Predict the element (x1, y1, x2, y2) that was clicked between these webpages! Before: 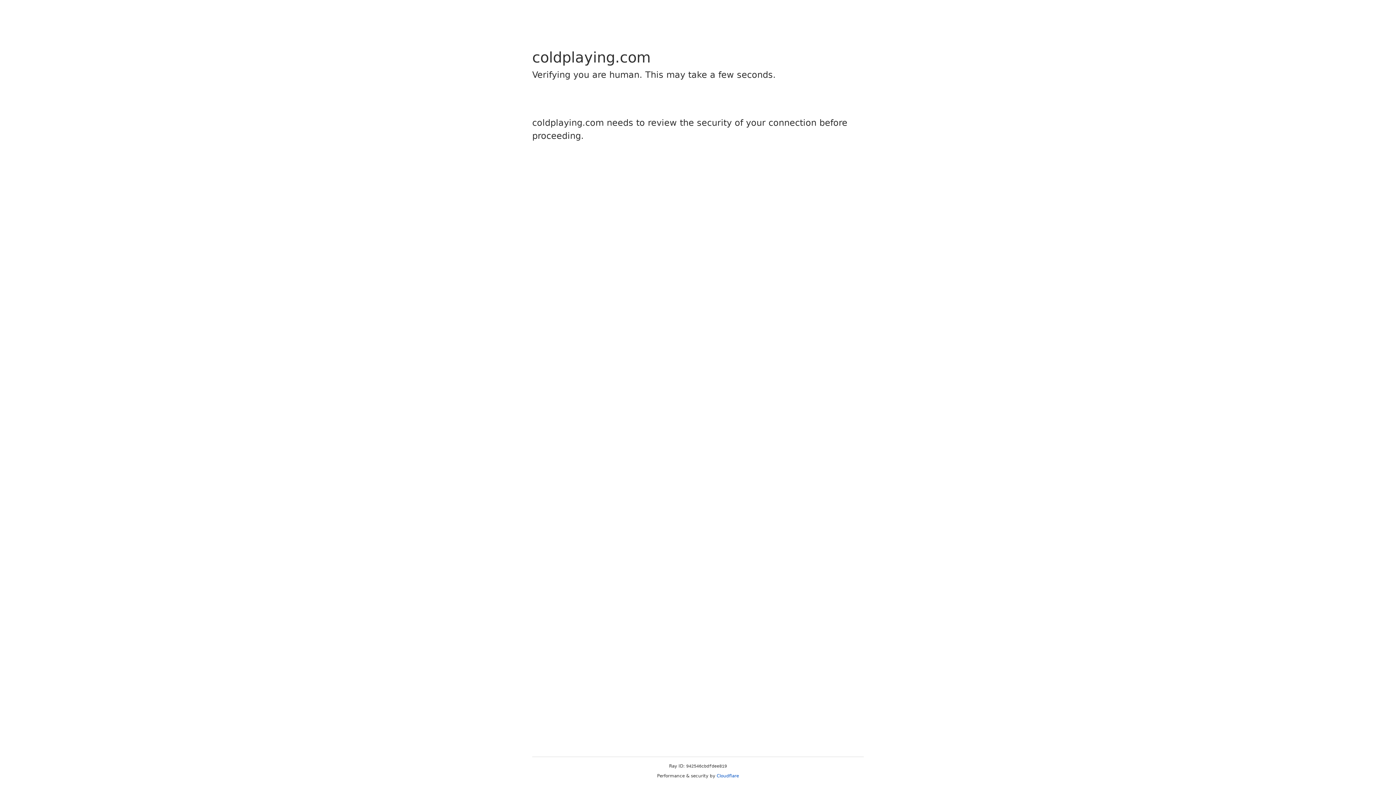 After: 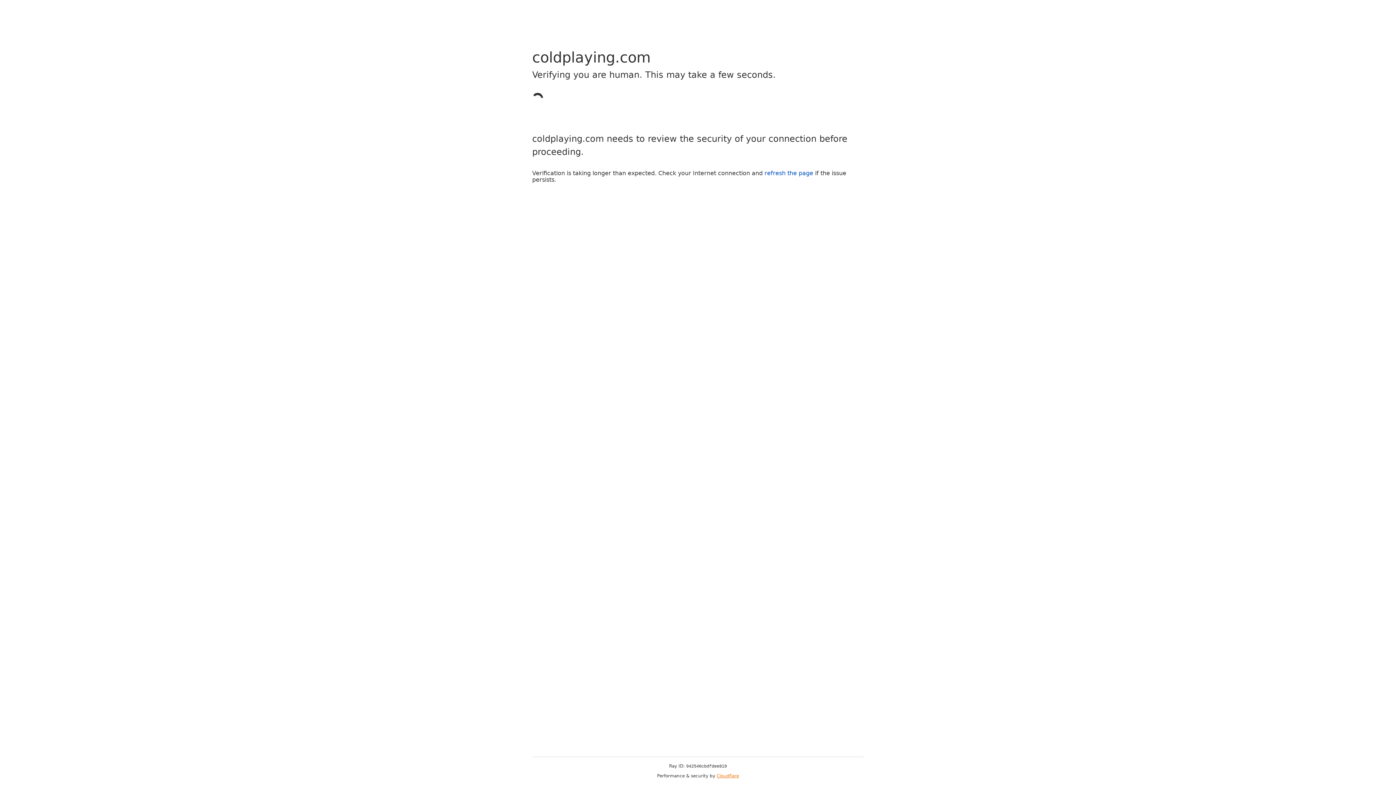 Action: label: Cloudflare bbox: (716, 773, 739, 778)